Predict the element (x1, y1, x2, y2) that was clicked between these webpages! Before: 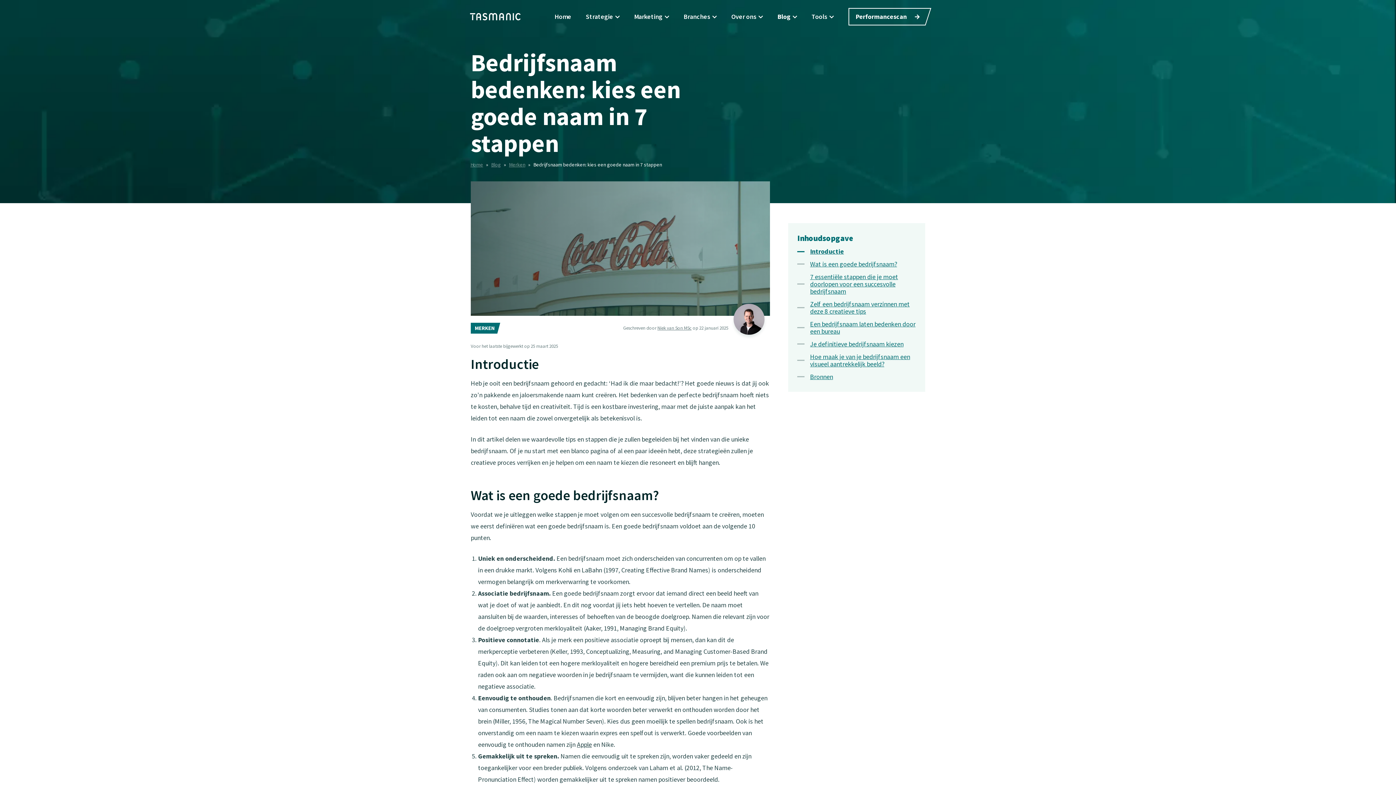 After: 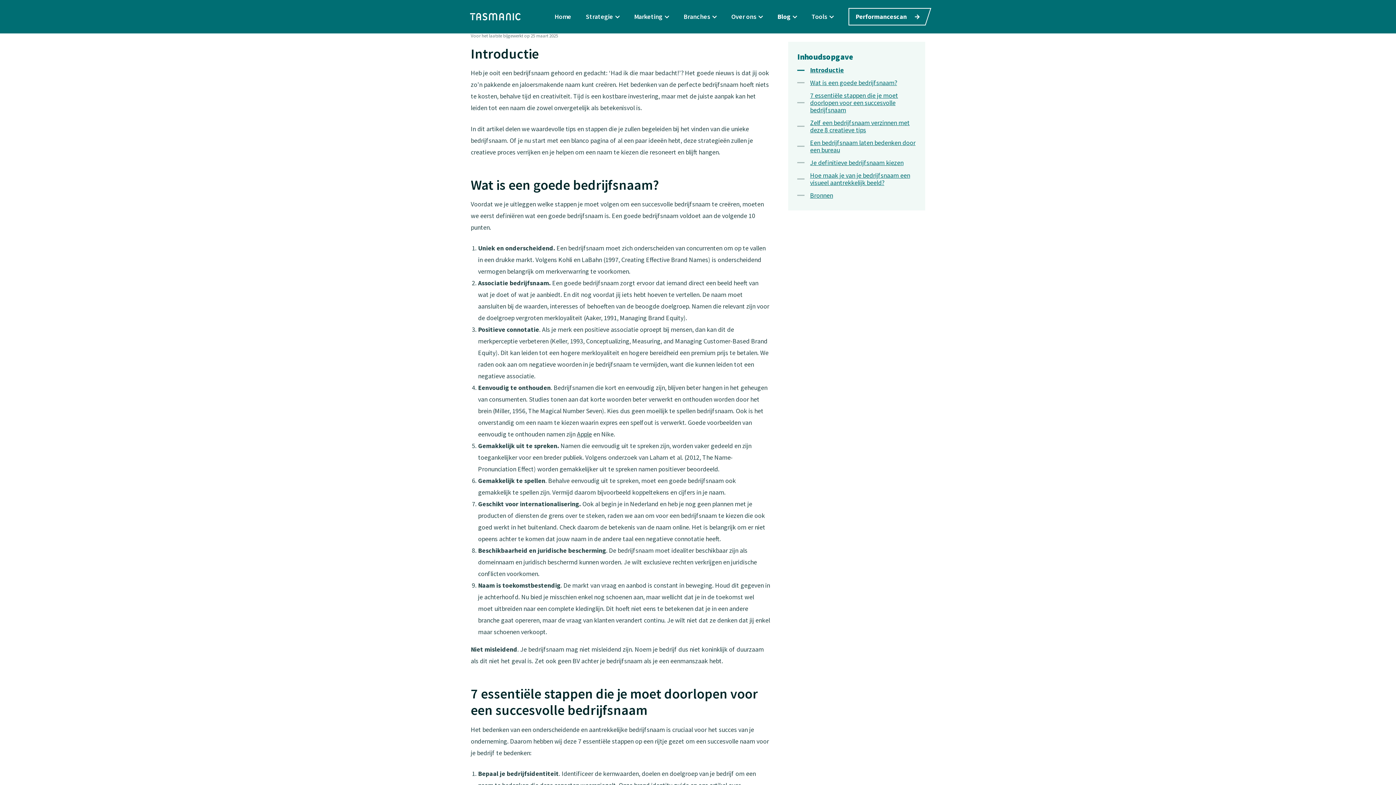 Action: bbox: (810, 248, 916, 255) label: Introductie